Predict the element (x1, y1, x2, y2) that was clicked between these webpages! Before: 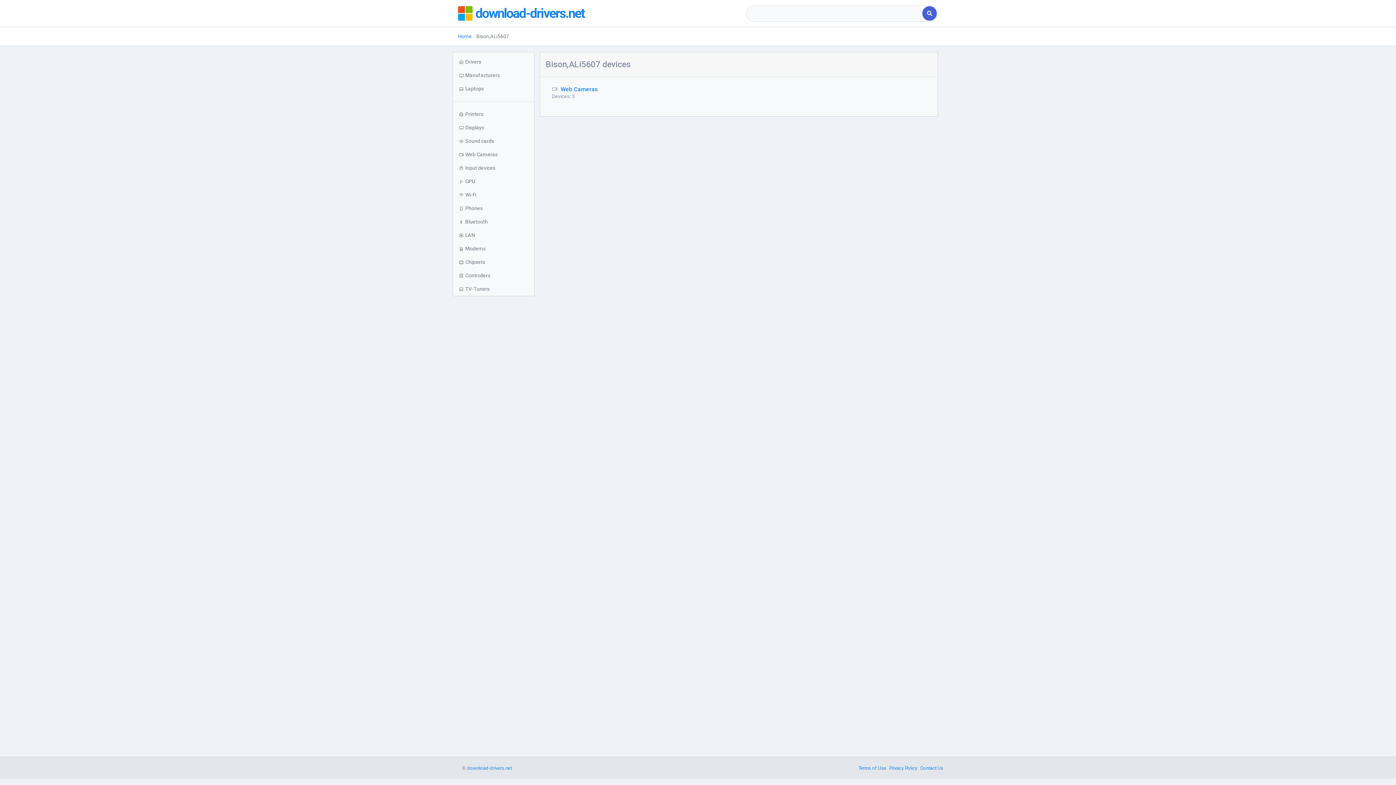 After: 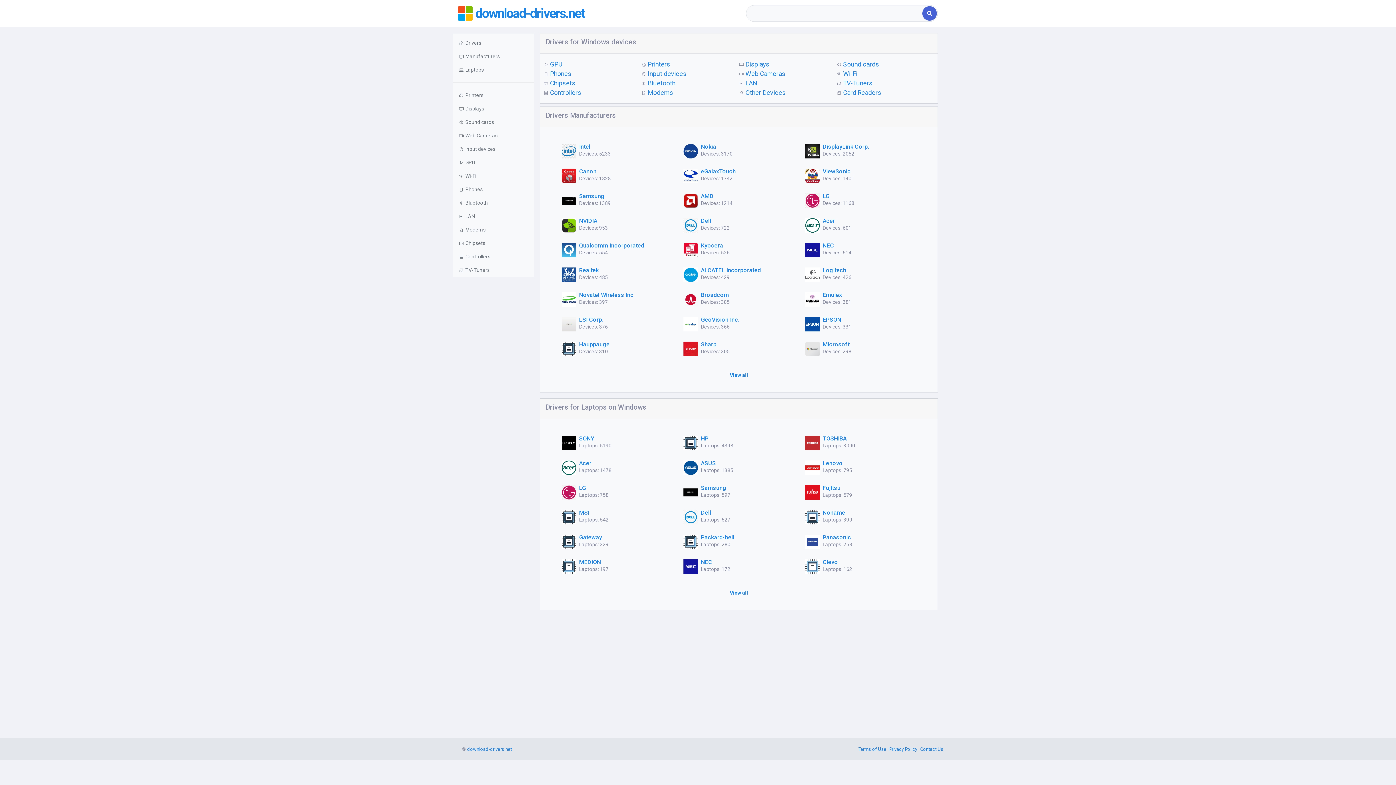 Action: bbox: (475, 5, 584, 21) label: download-drivers.net